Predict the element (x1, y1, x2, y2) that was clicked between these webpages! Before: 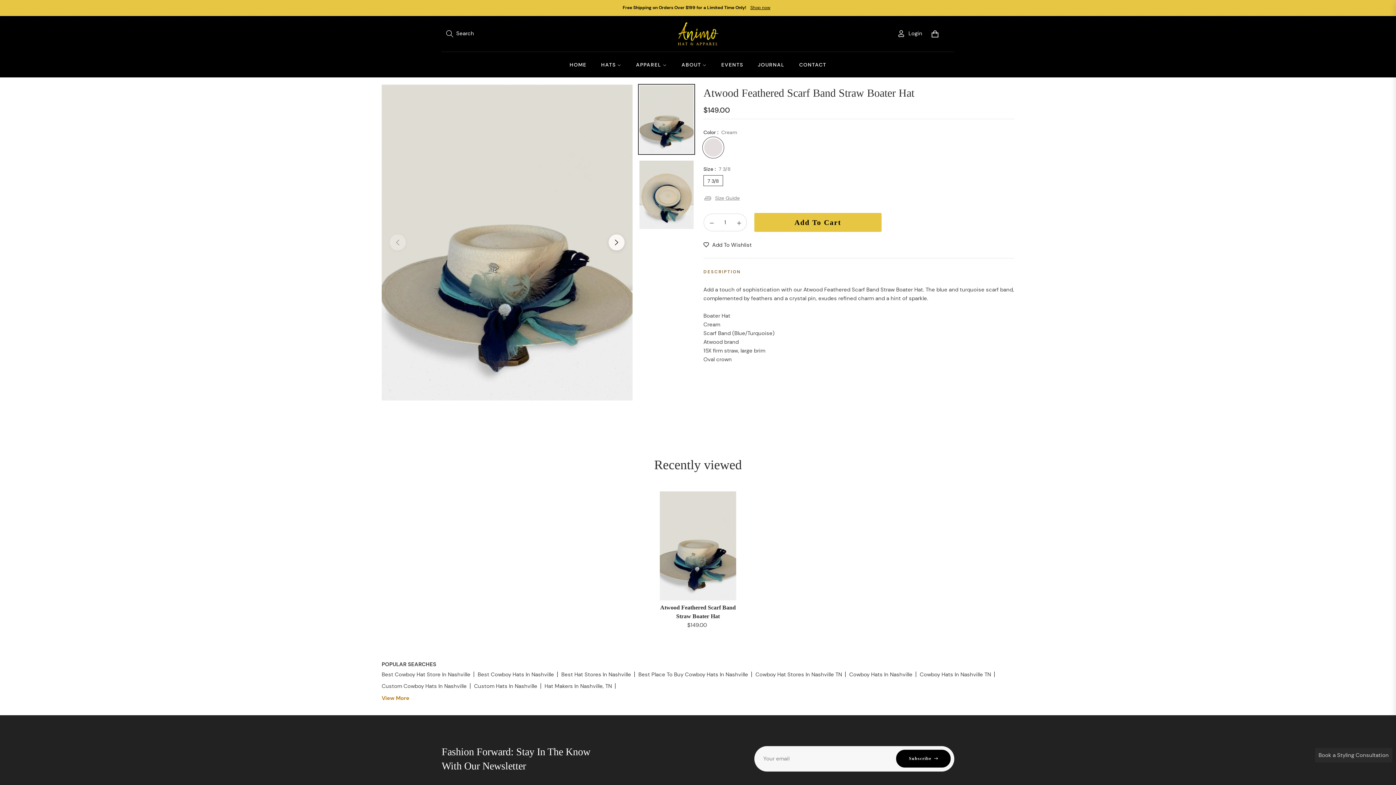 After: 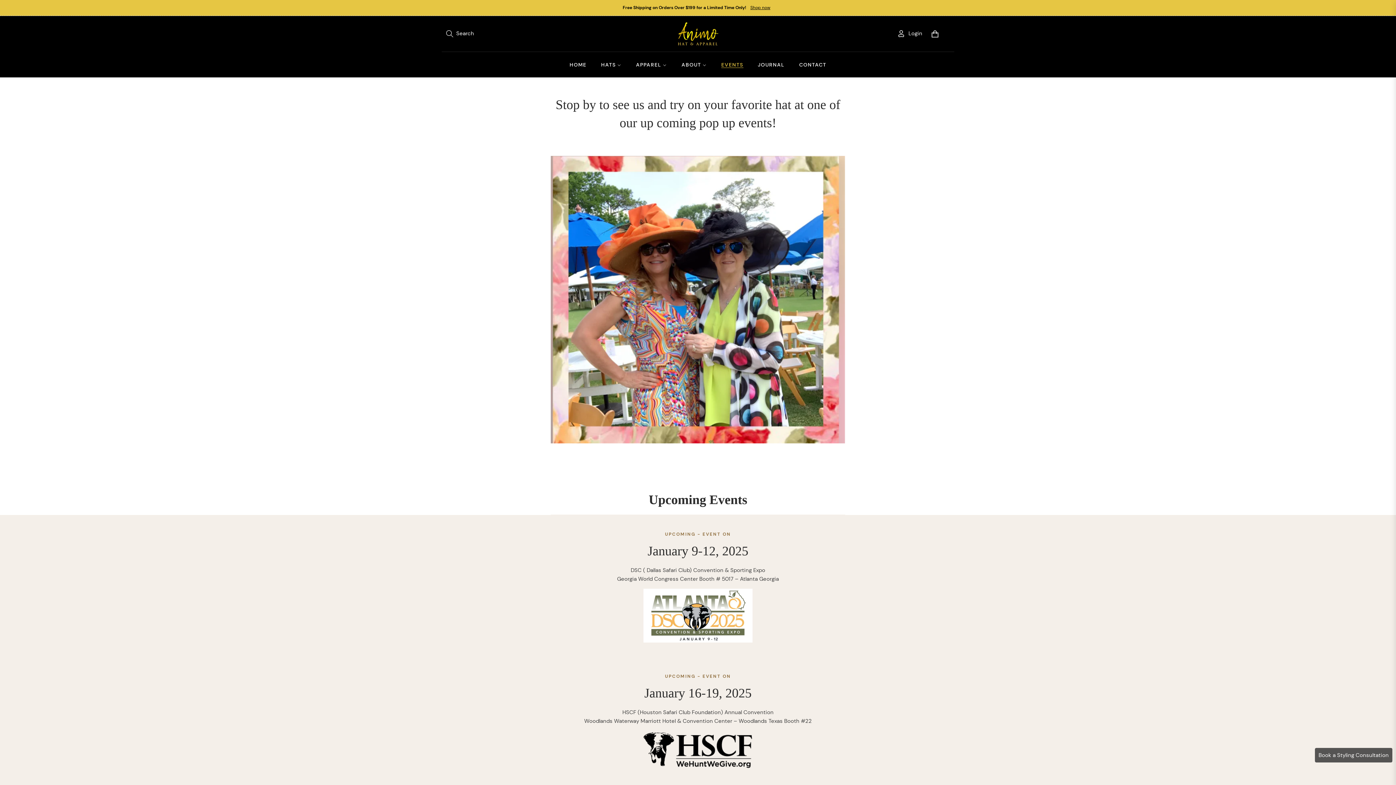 Action: label: EVENTS bbox: (714, 51, 750, 77)